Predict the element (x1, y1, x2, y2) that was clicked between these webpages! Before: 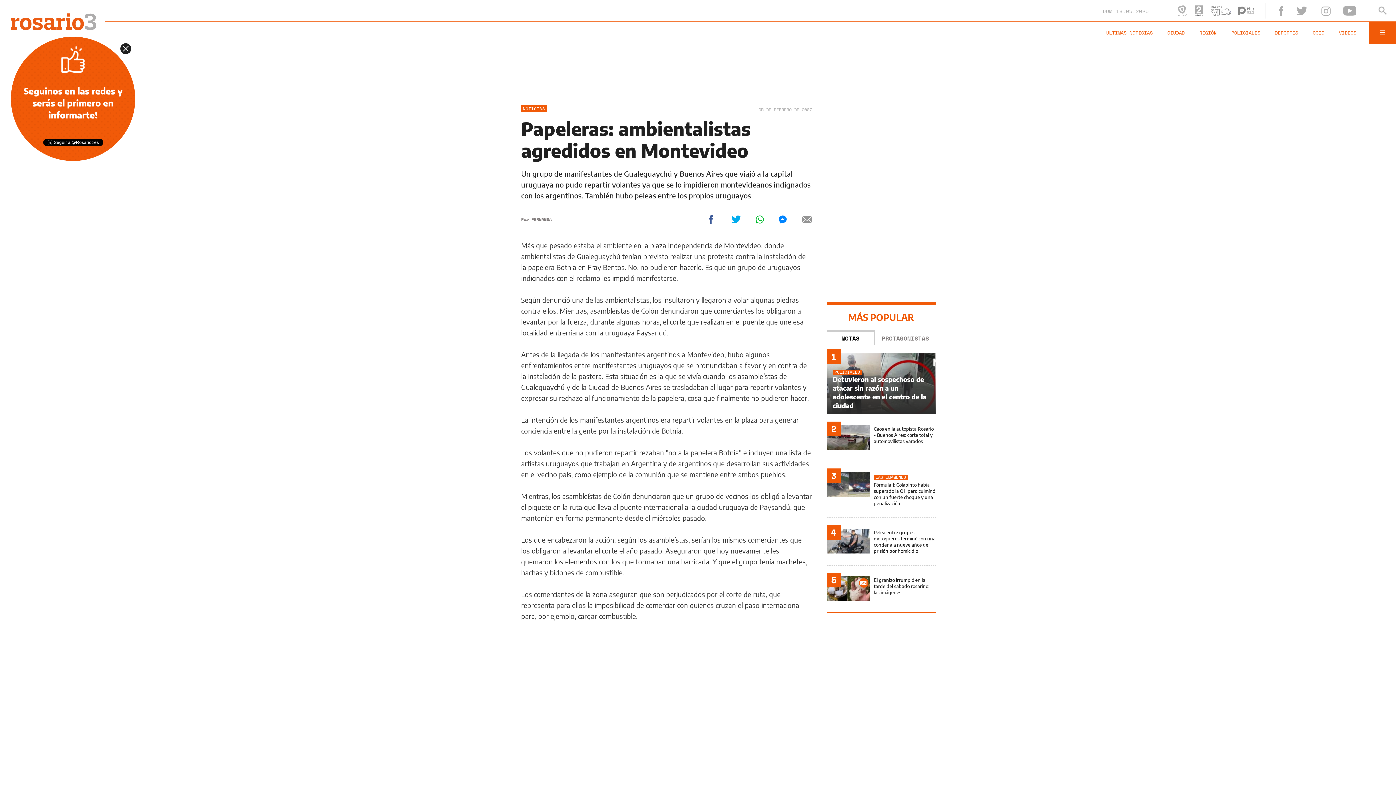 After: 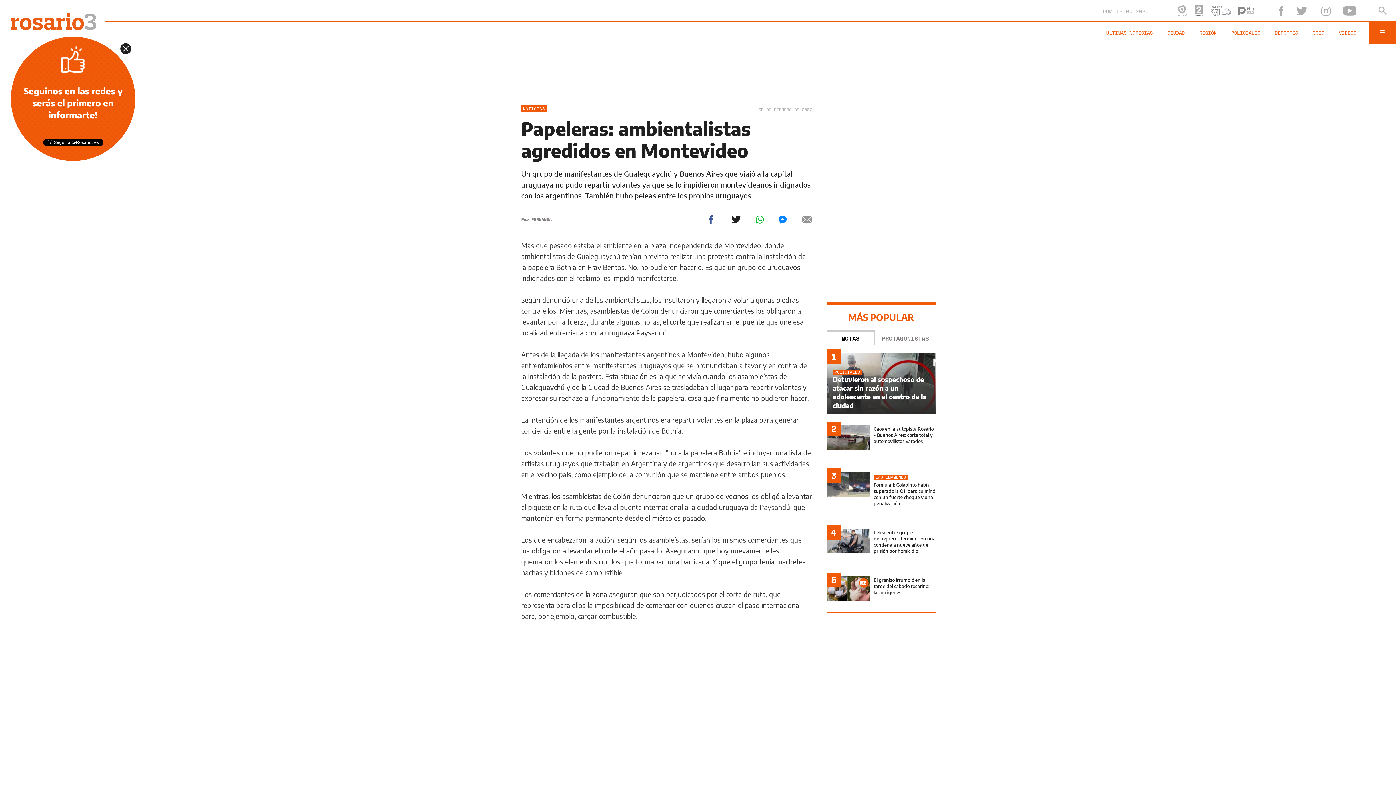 Action: bbox: (731, 215, 741, 223)